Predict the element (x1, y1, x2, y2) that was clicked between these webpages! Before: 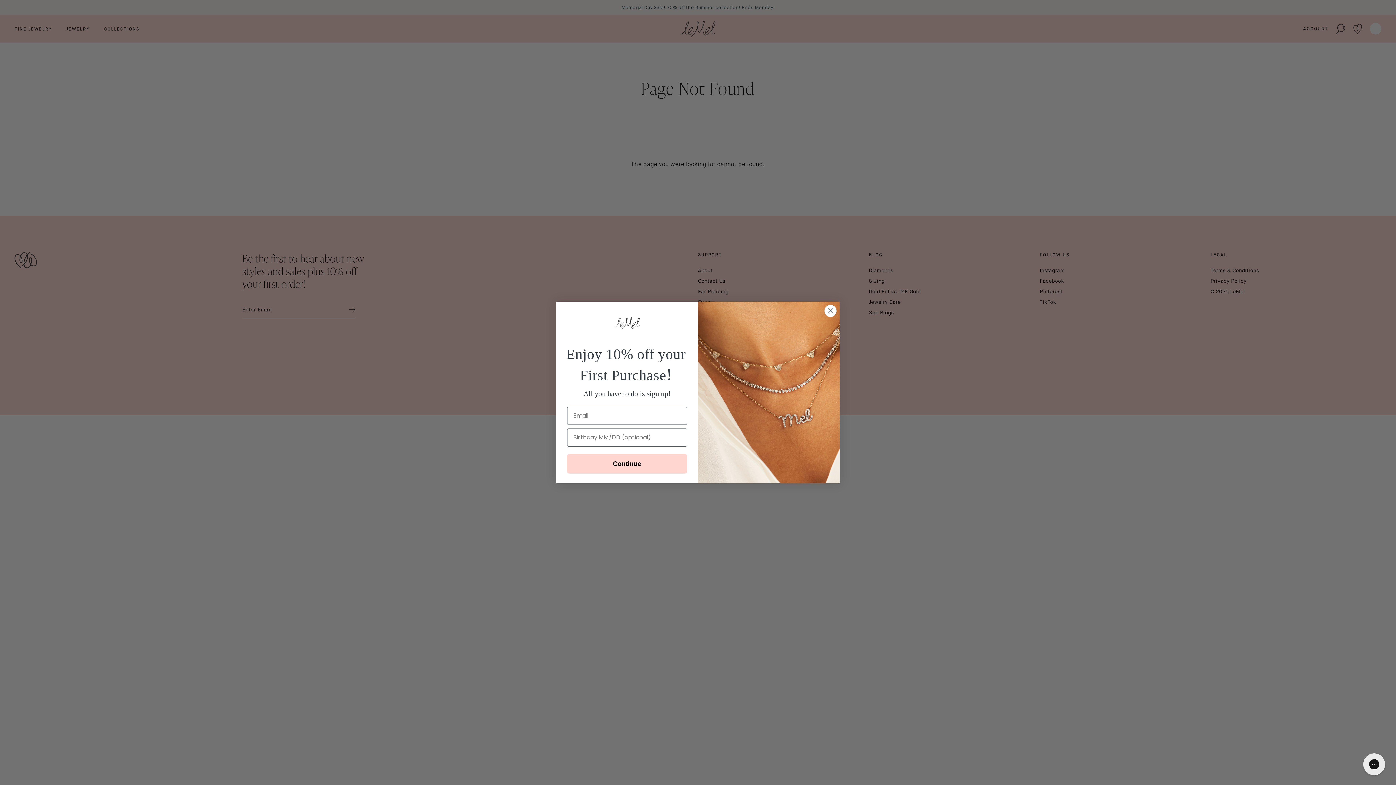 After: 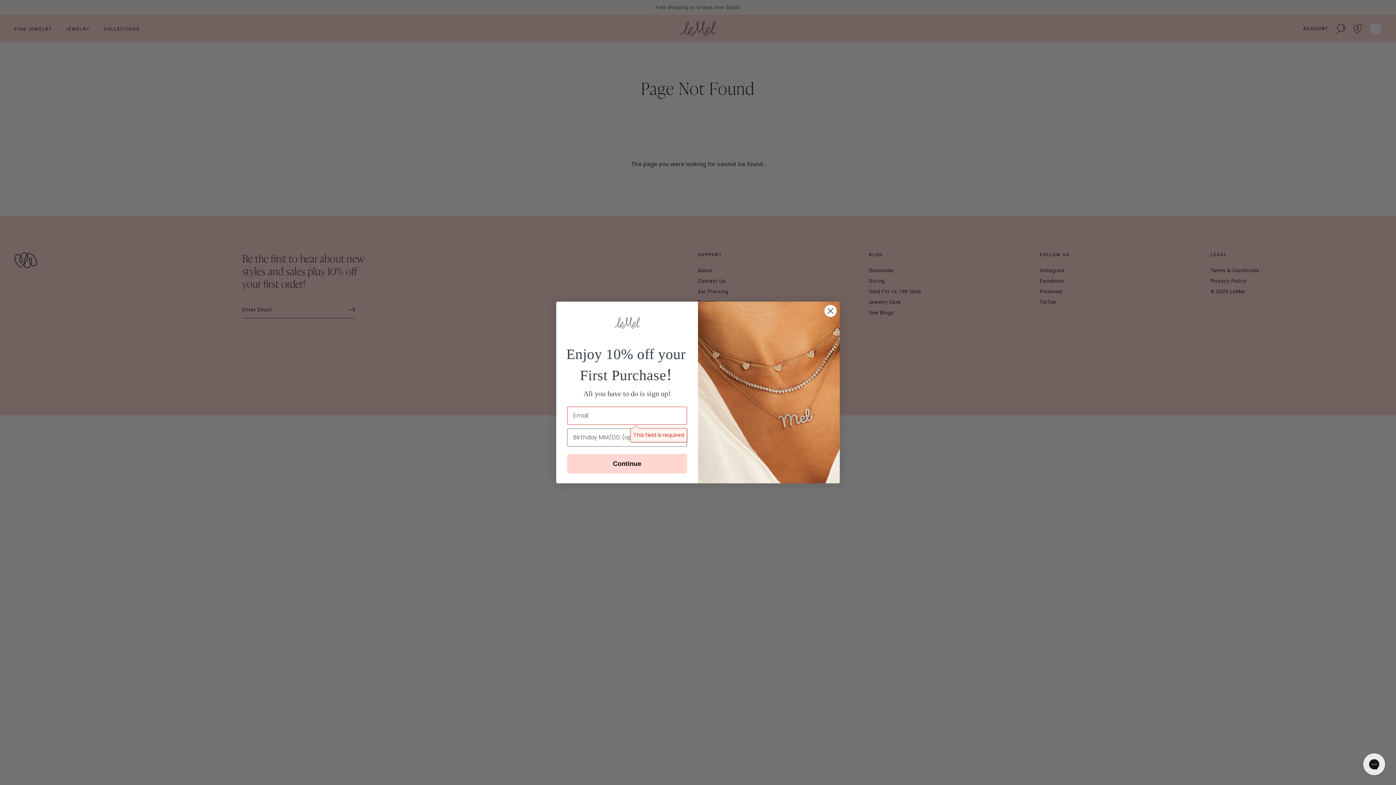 Action: bbox: (567, 454, 687, 473) label: Continue